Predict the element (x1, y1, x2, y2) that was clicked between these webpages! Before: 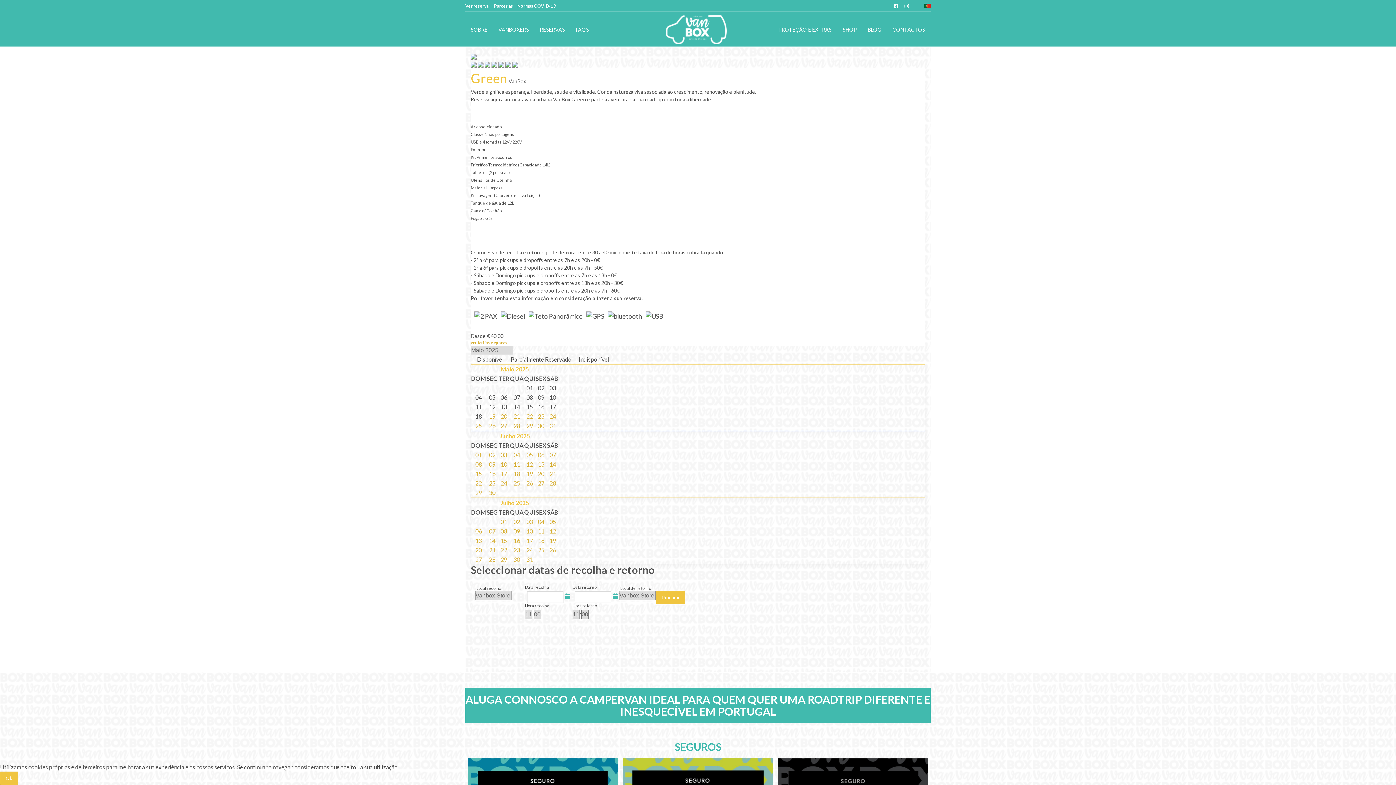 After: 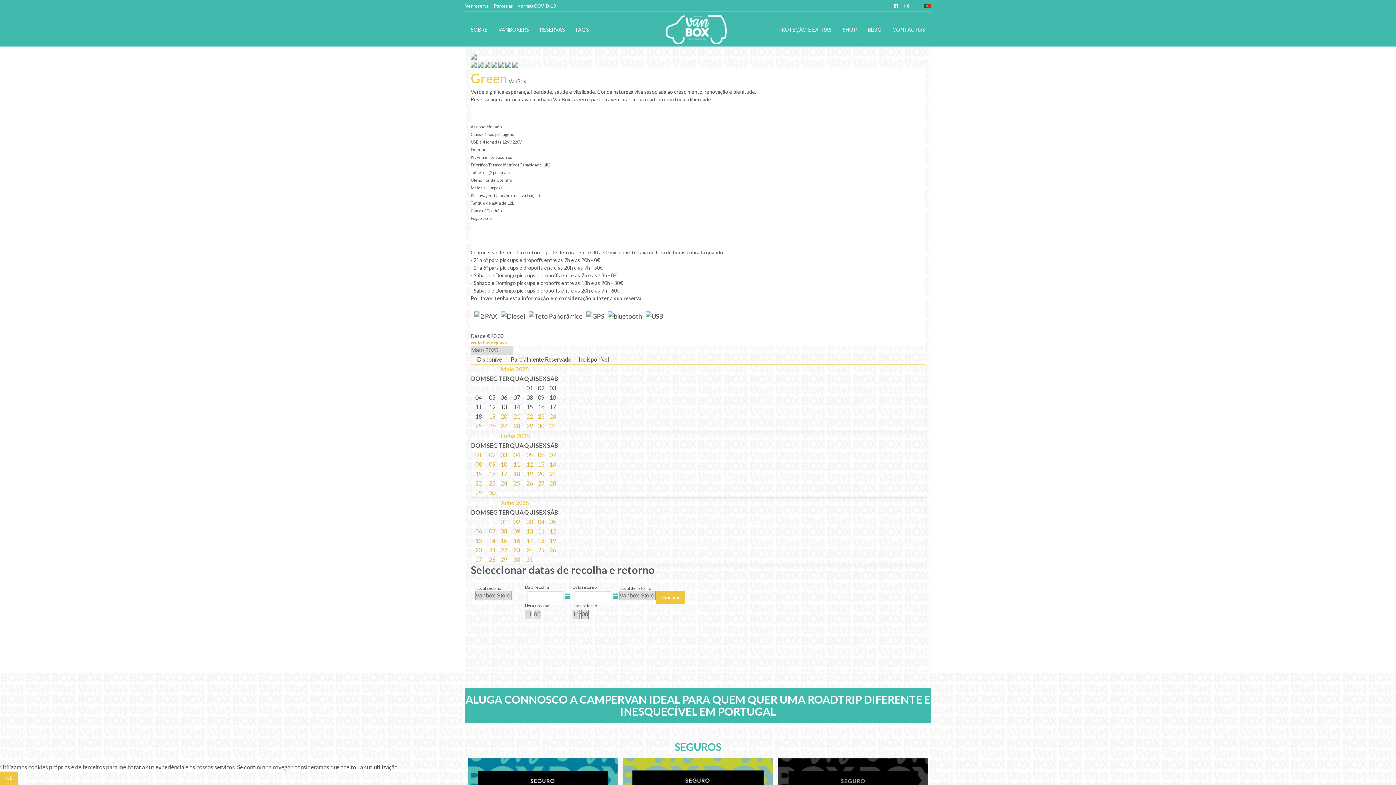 Action: bbox: (549, 413, 556, 420) label: 24